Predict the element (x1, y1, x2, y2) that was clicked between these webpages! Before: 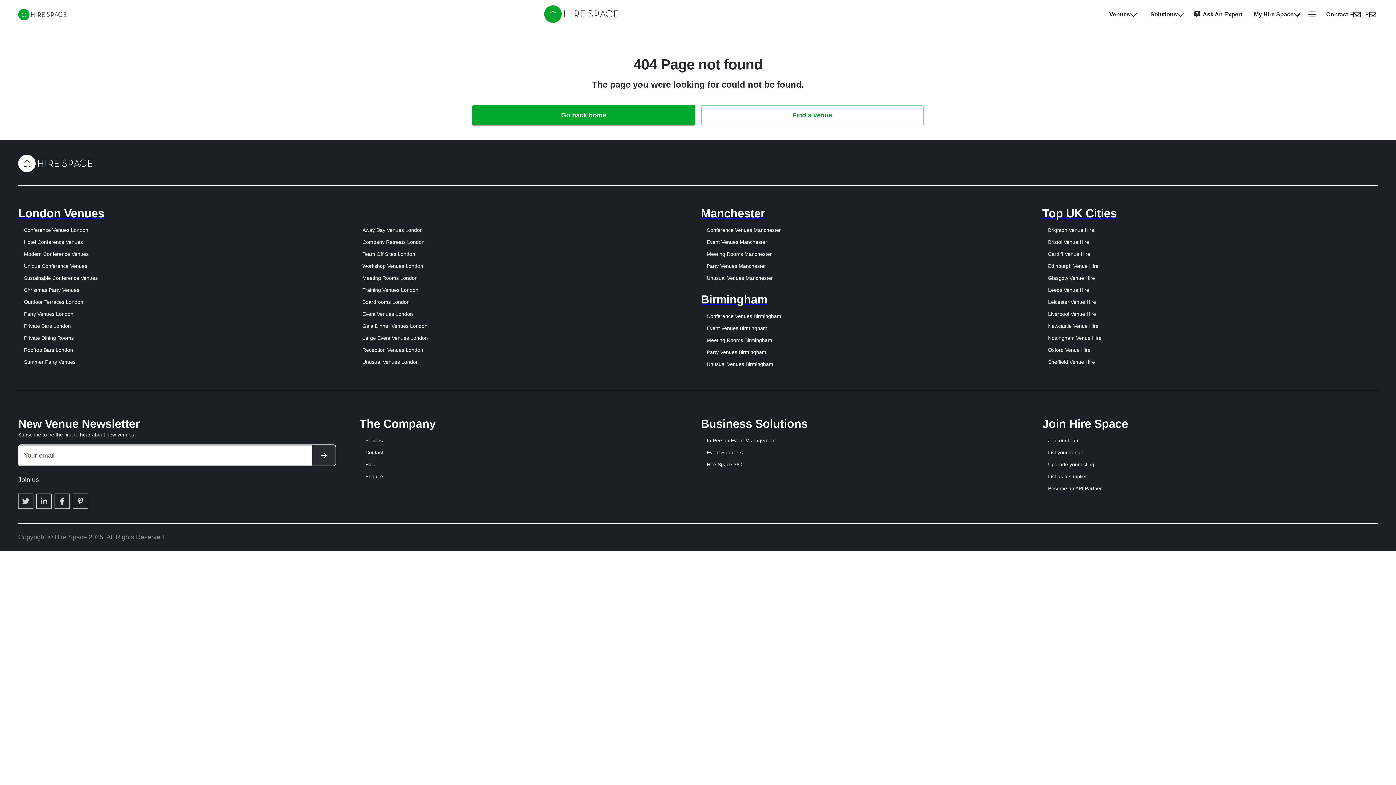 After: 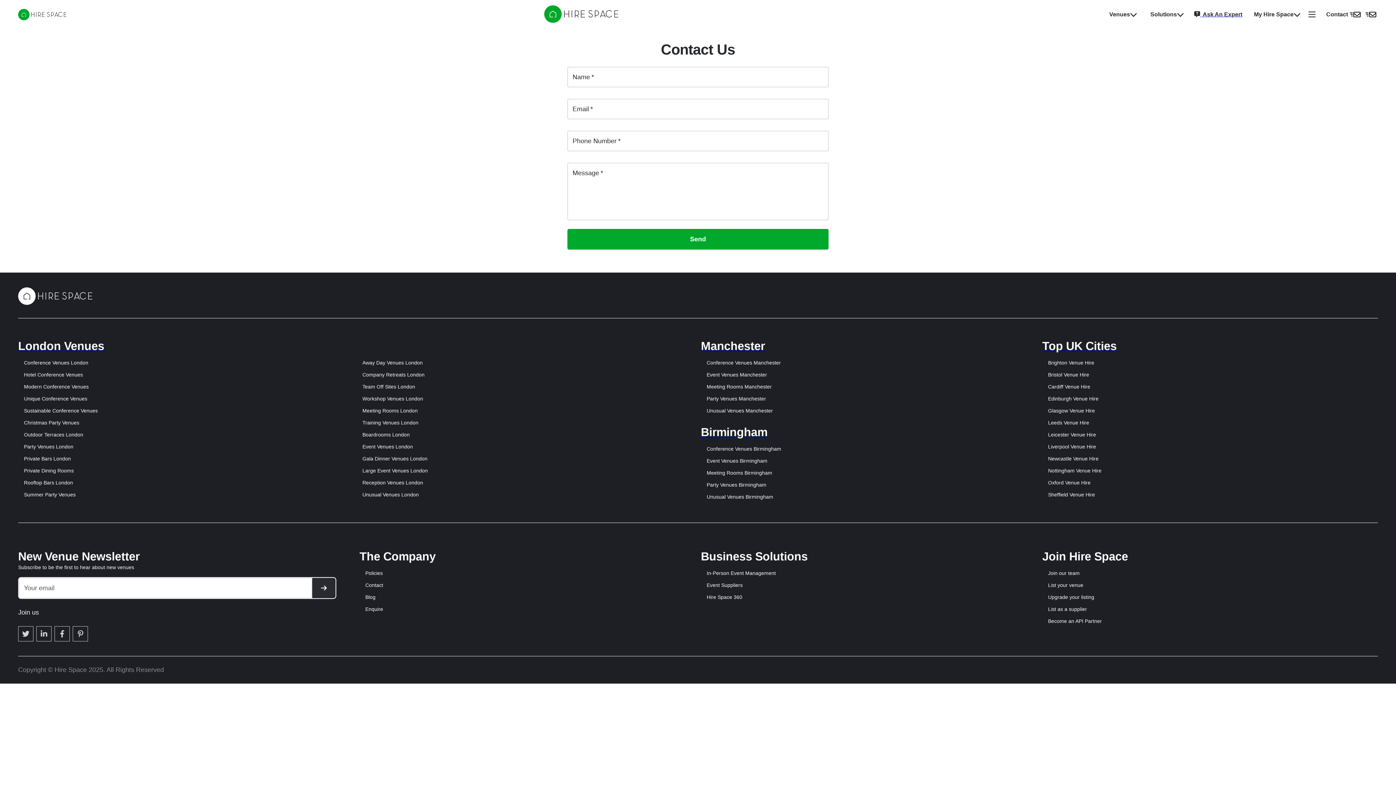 Action: label: Contact bbox: (365, 449, 383, 456)